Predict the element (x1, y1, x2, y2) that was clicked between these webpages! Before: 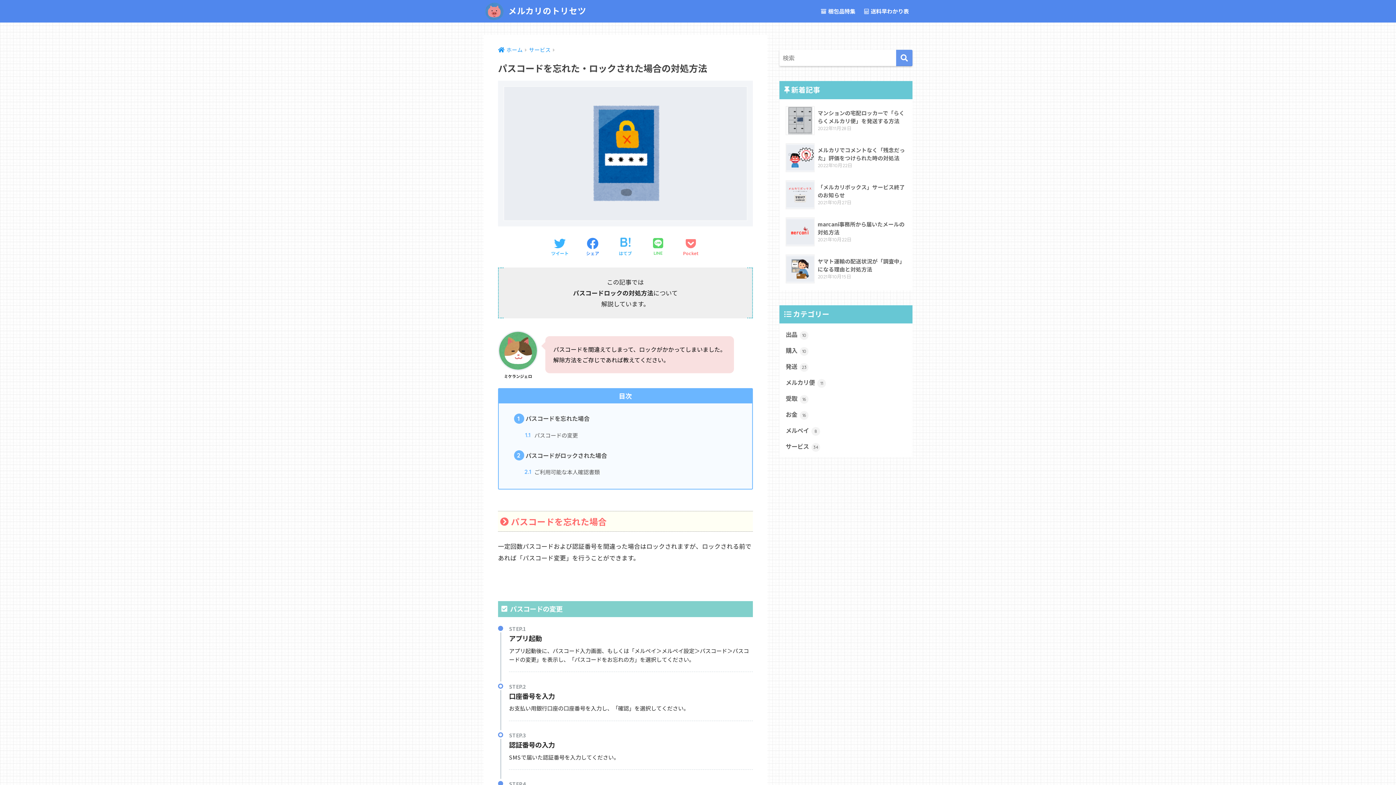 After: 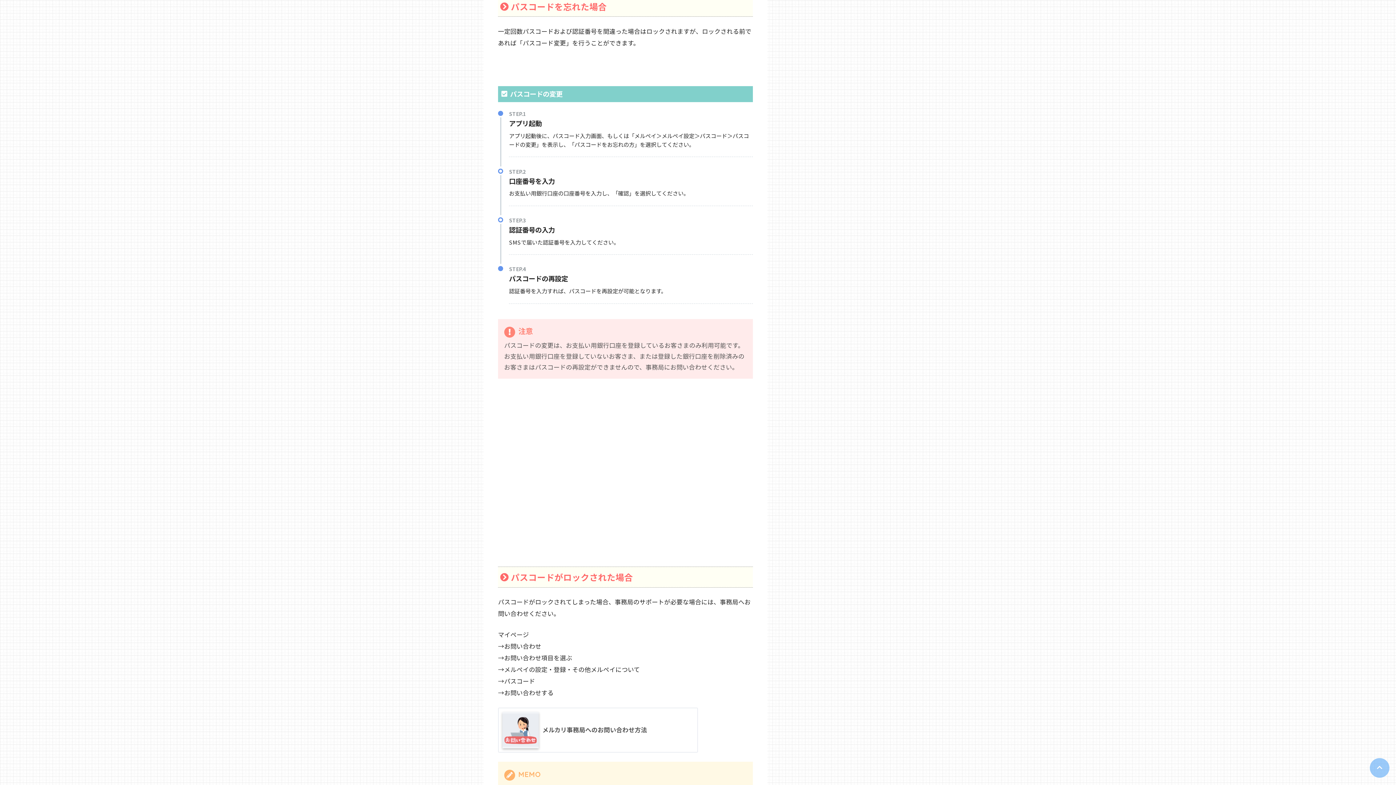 Action: label: 1 パスコードを忘れた場合 bbox: (514, 411, 737, 426)